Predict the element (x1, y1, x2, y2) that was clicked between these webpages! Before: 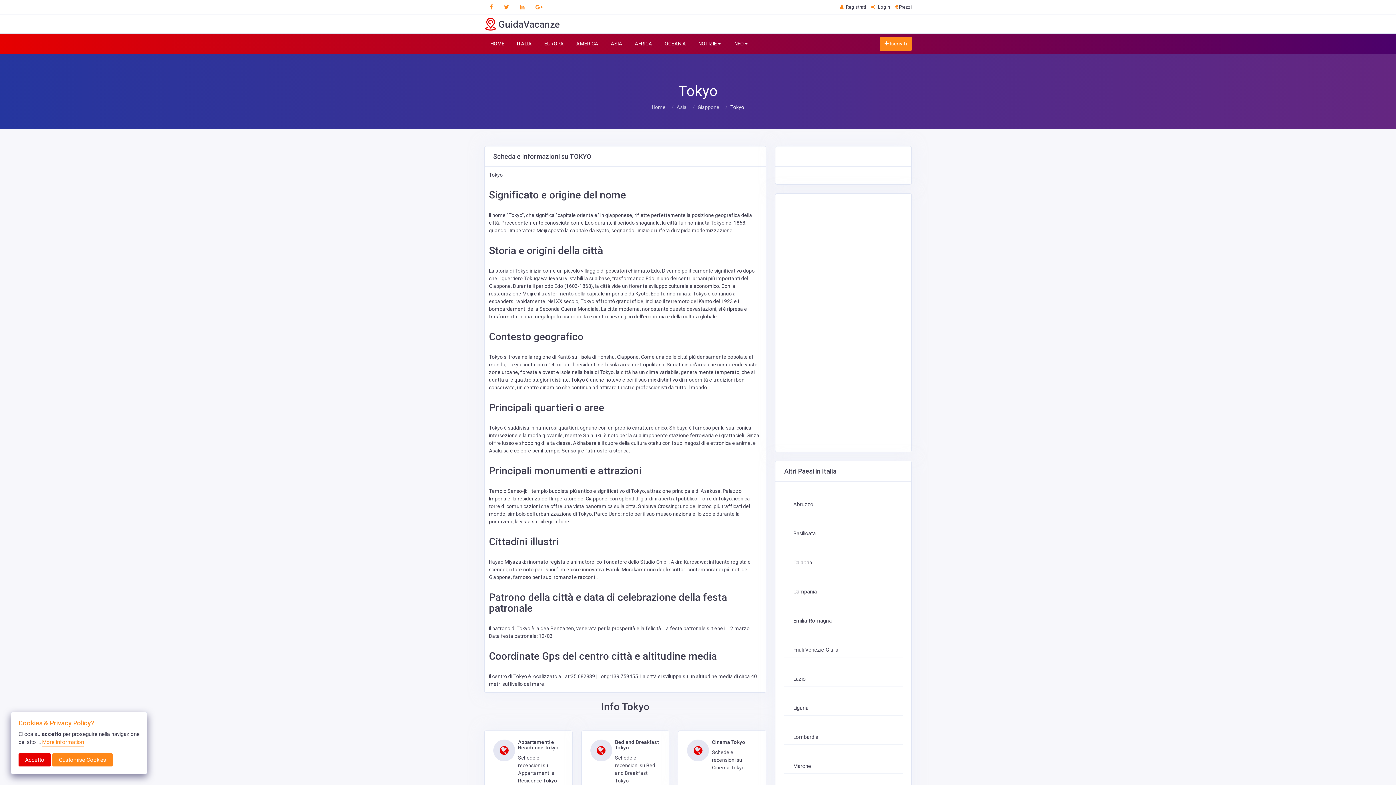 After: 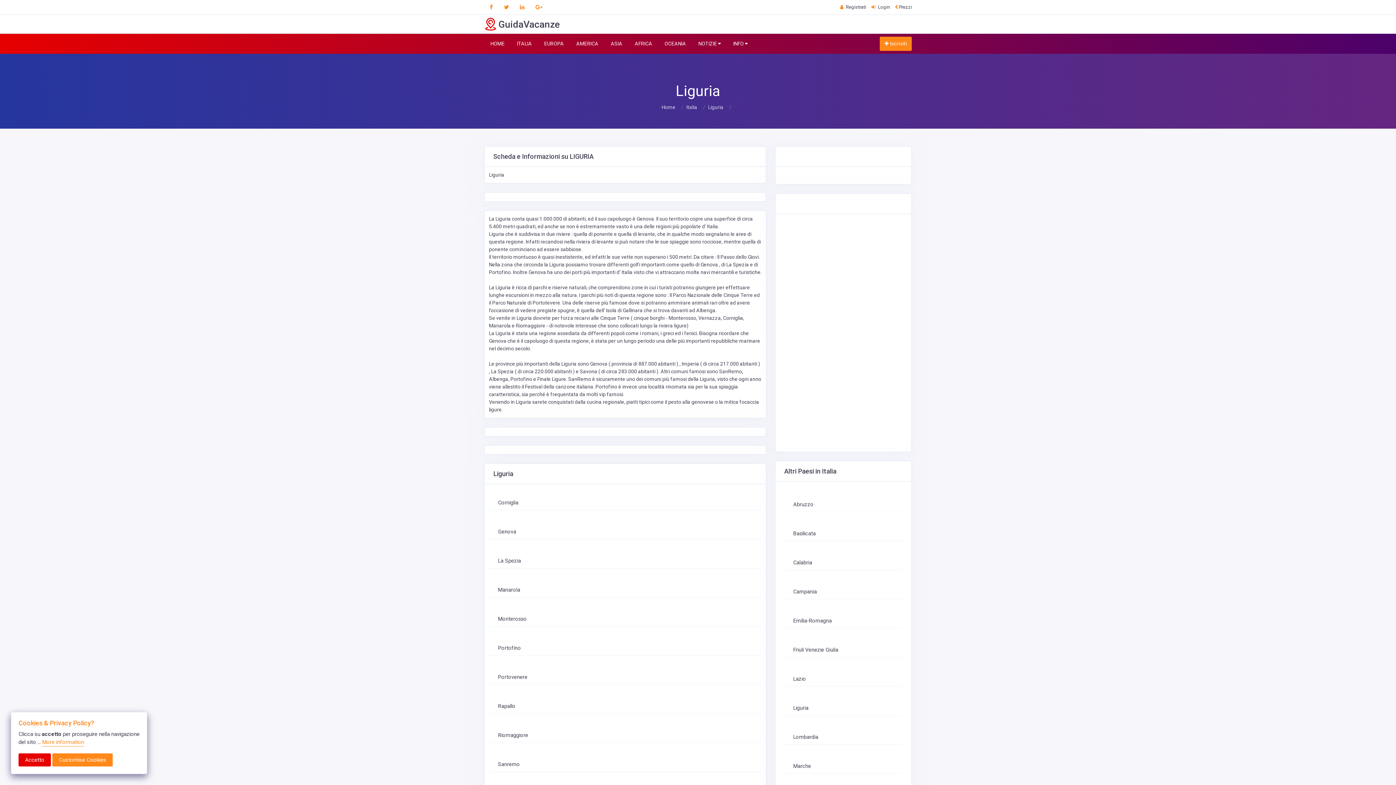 Action: label: Liguria bbox: (793, 704, 808, 712)